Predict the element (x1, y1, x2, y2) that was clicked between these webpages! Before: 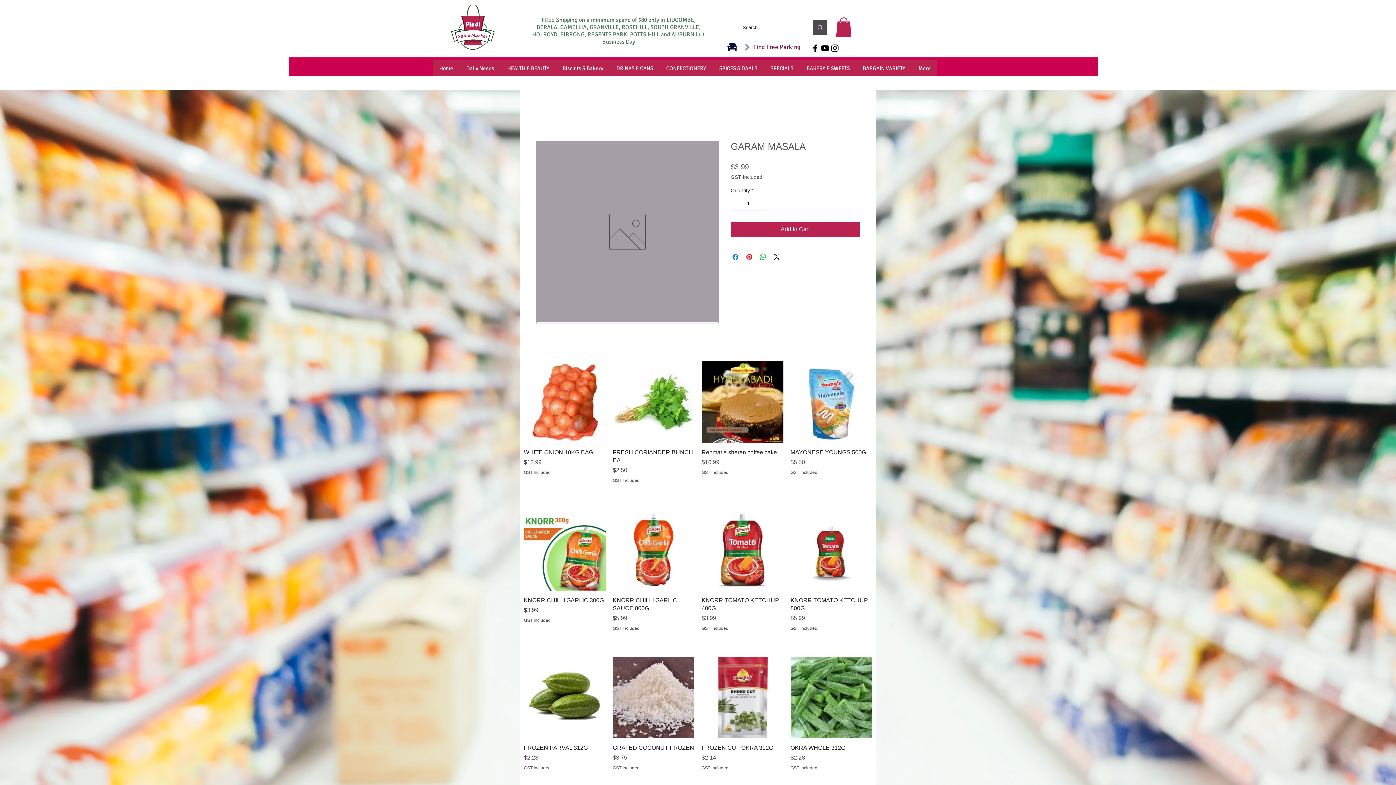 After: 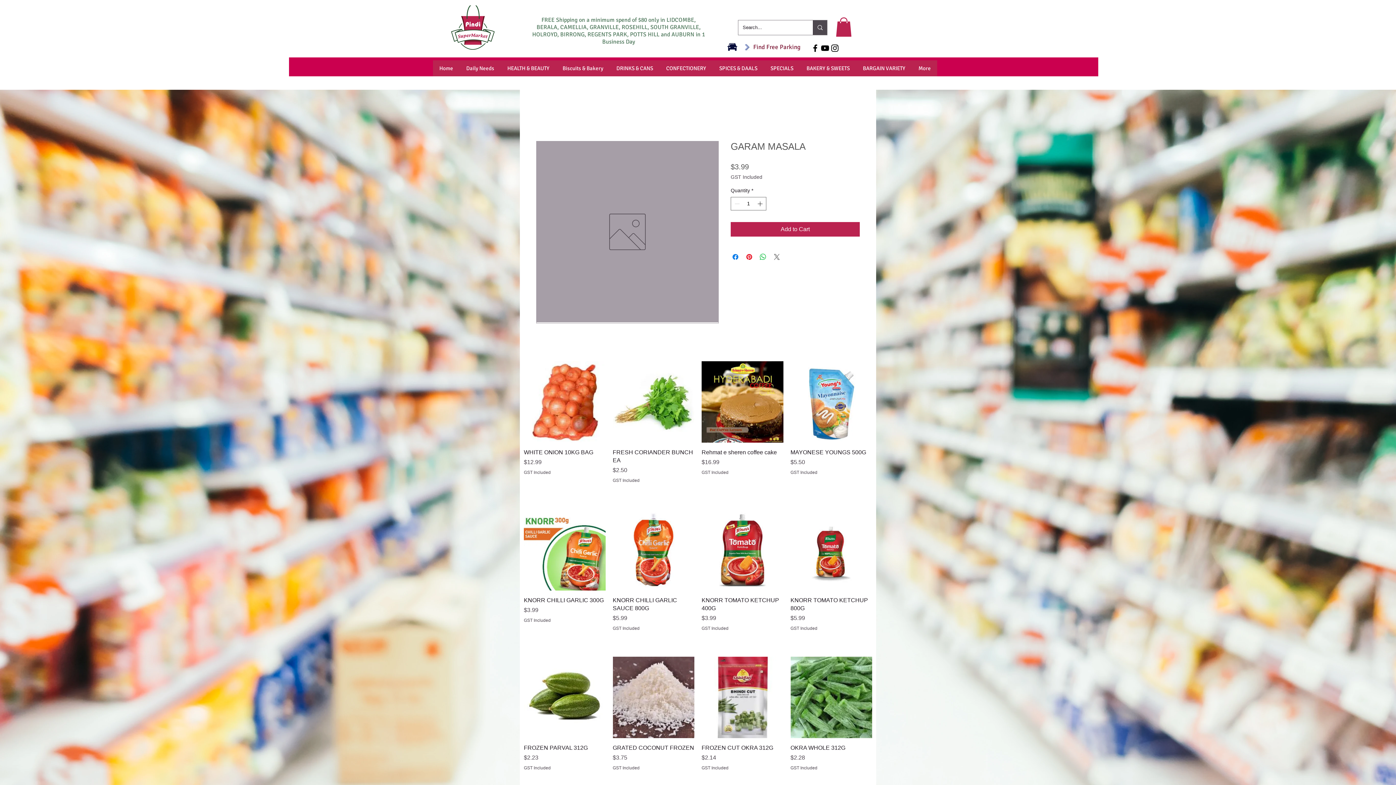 Action: bbox: (772, 252, 781, 261) label: Share on X